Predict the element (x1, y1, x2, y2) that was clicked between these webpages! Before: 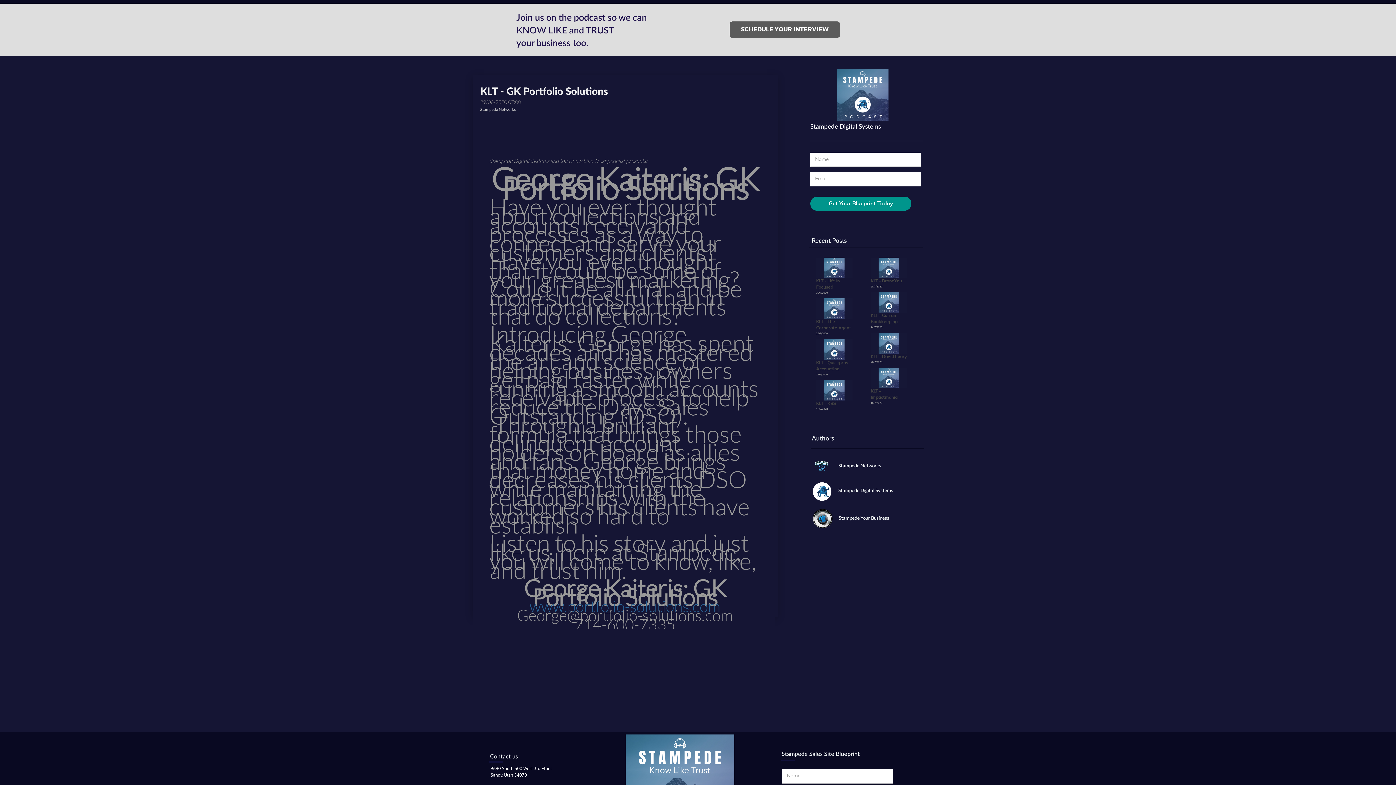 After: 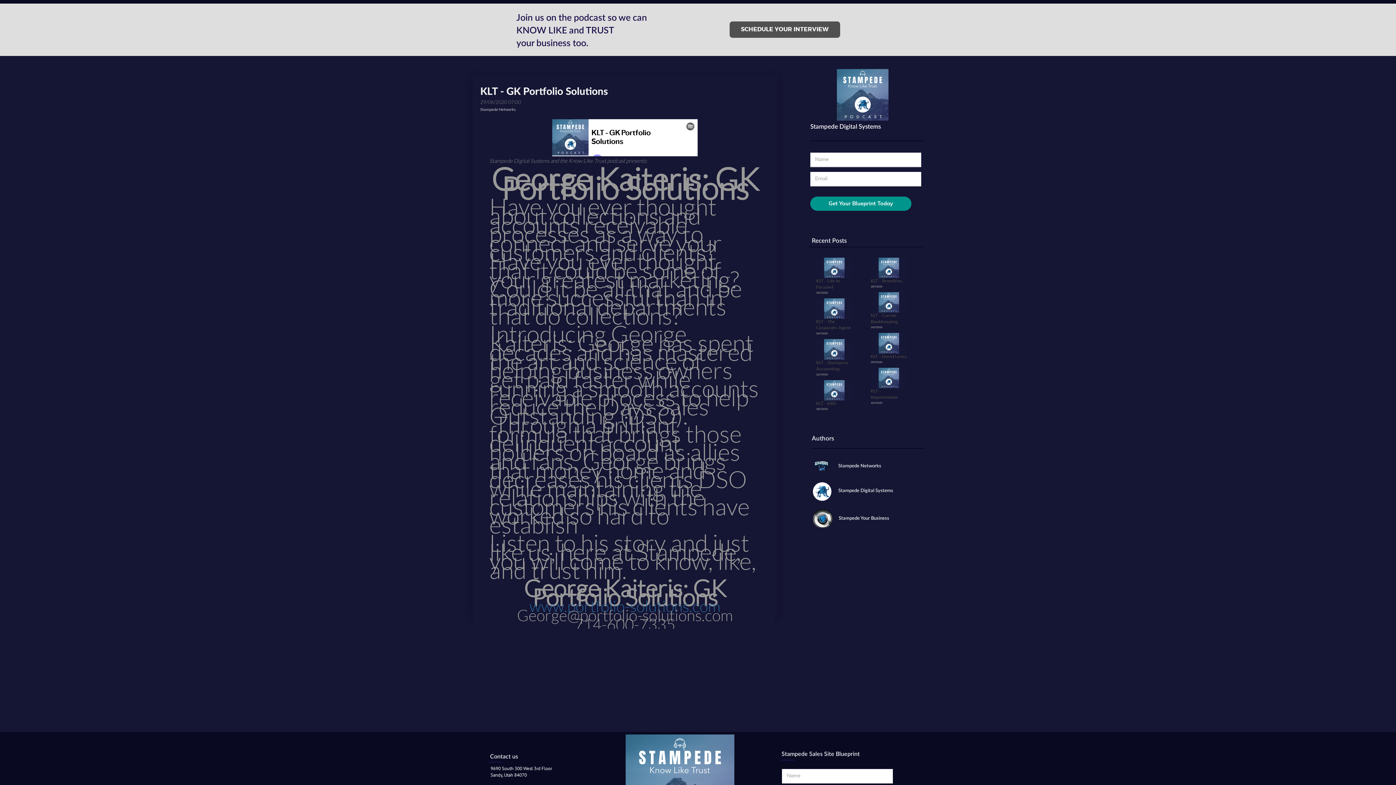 Action: label: SCHEDULE YOUR INTERVIEW bbox: (729, 21, 840, 37)